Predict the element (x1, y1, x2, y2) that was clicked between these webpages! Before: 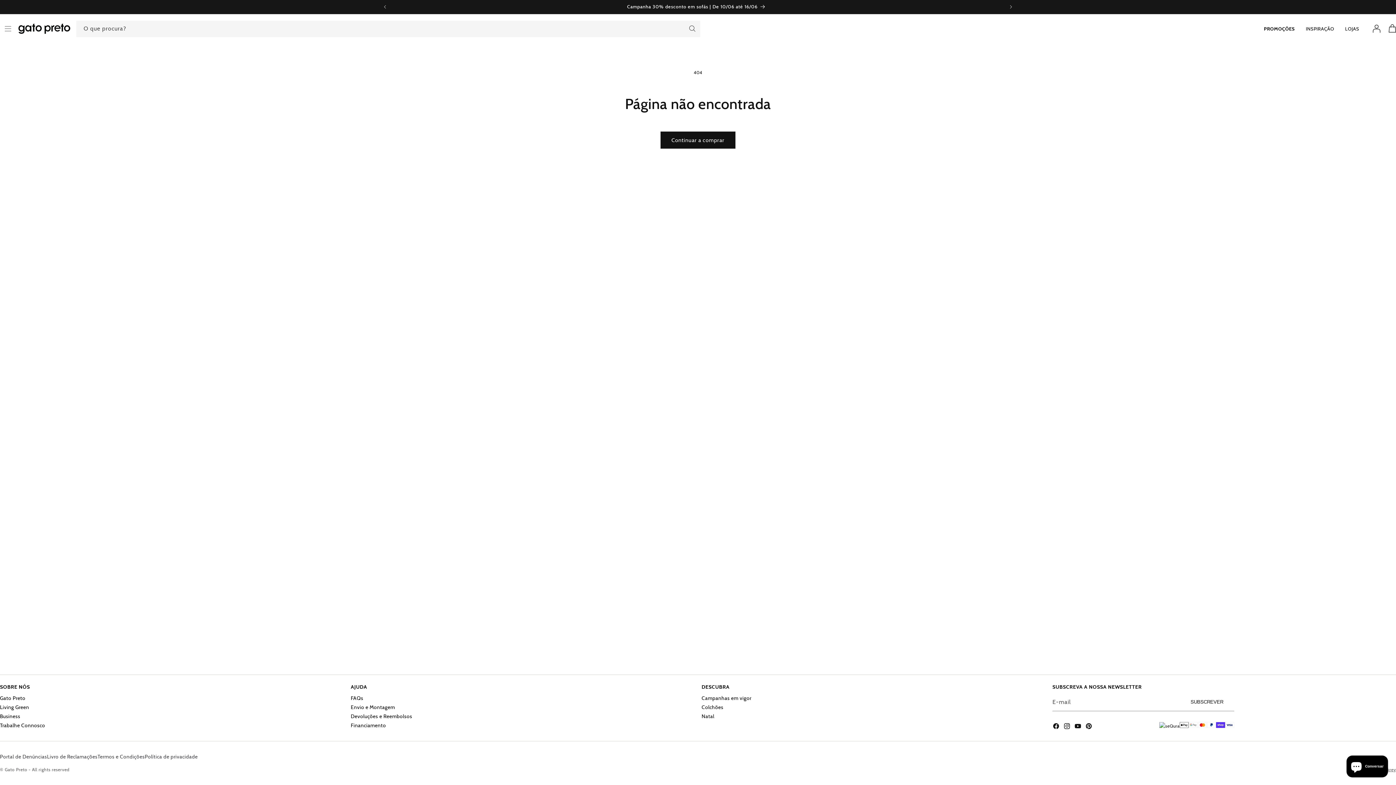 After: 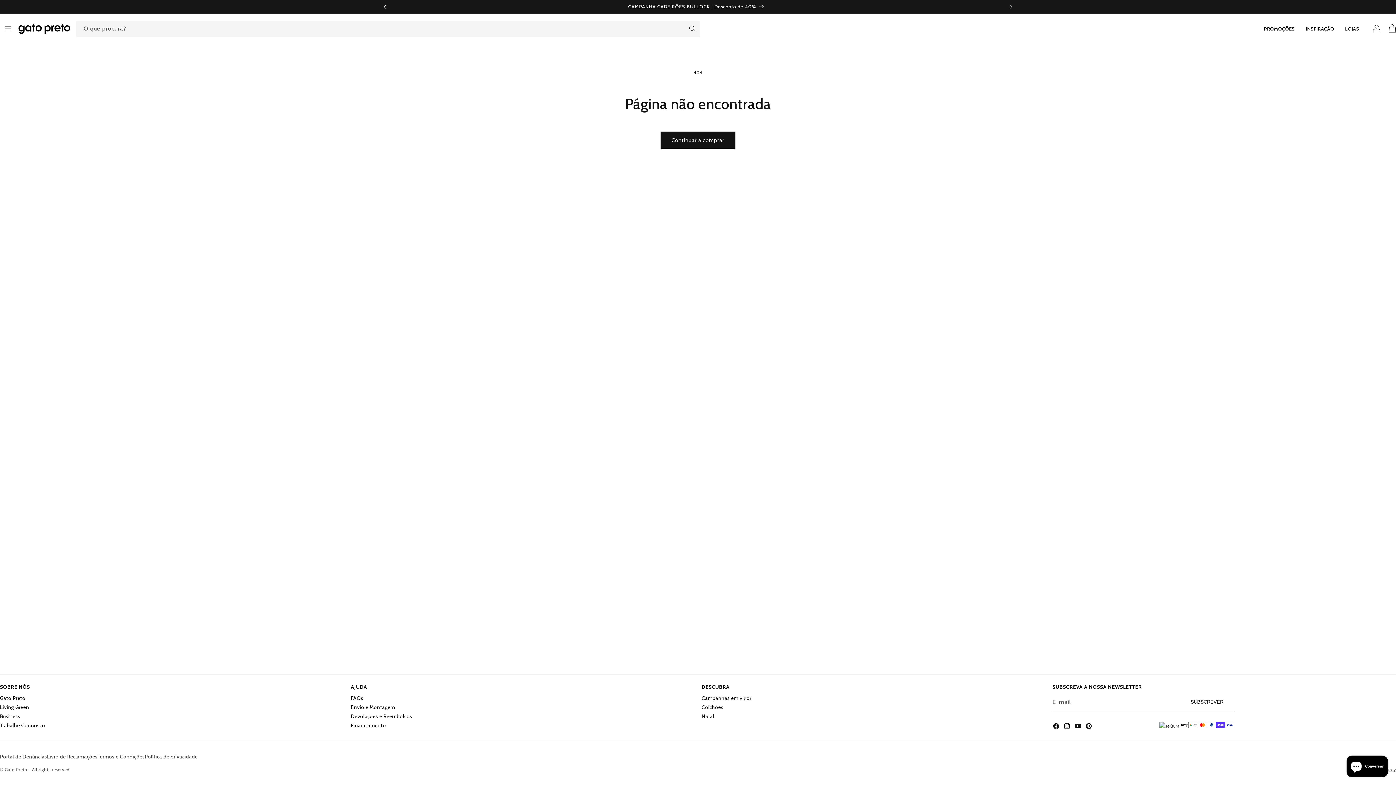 Action: bbox: (377, 0, 393, 13) label: Comunicado anterior